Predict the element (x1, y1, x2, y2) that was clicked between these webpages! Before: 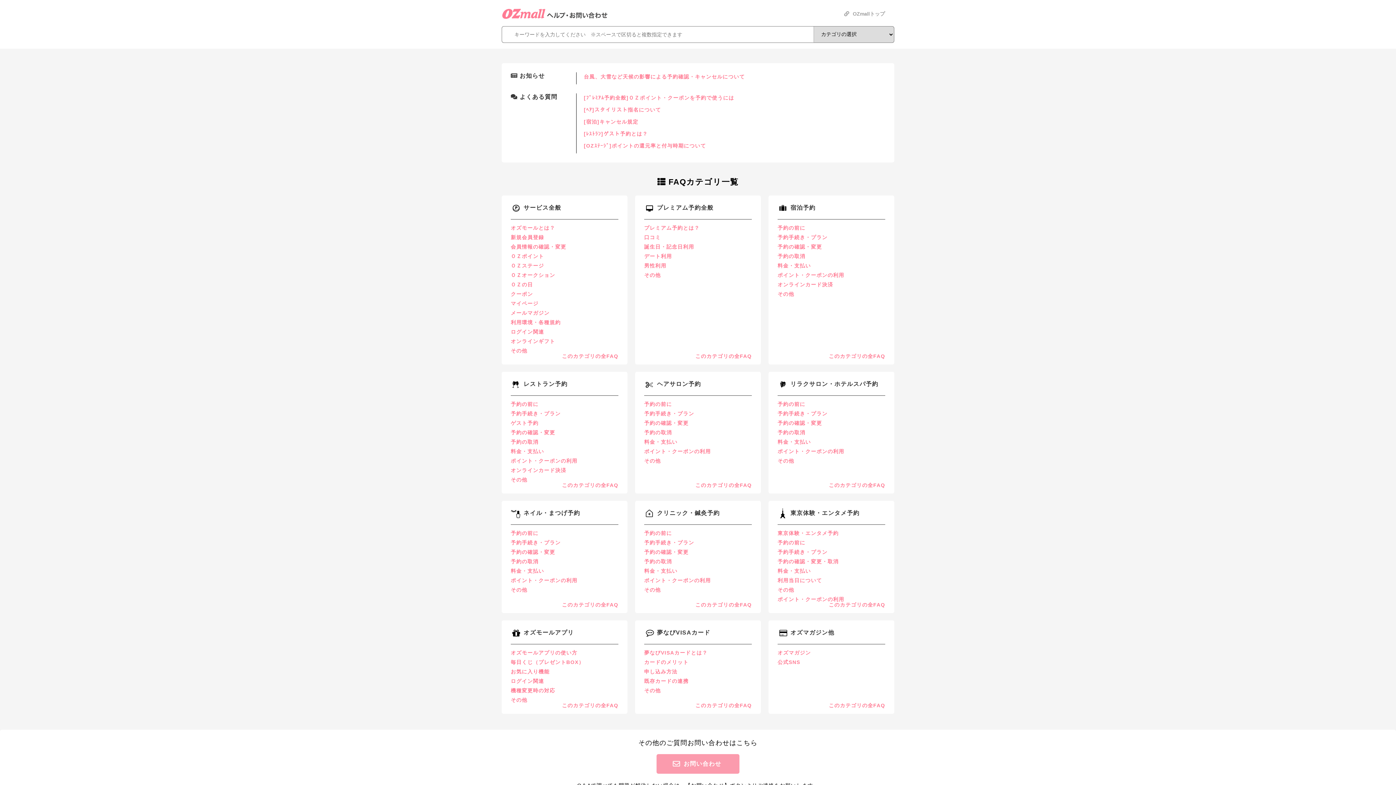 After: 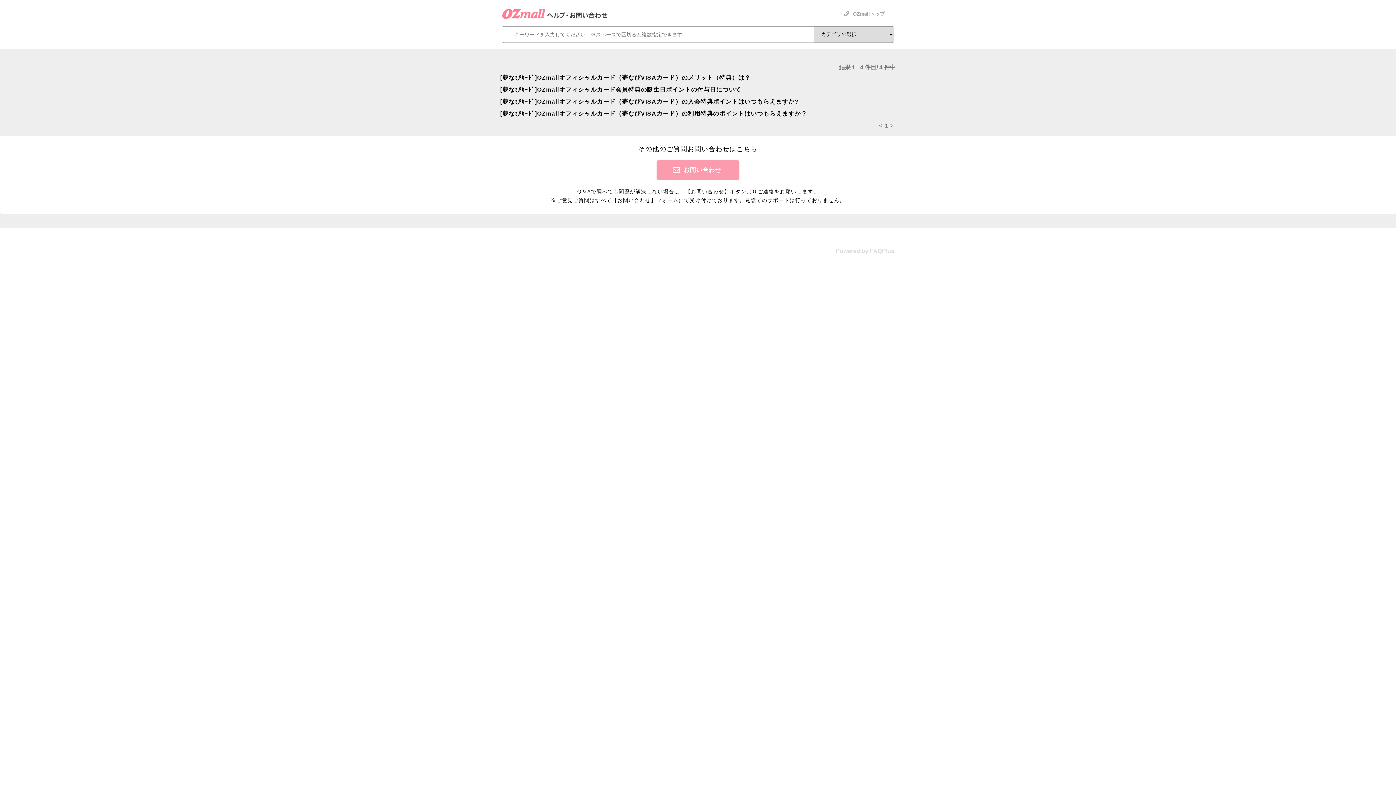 Action: bbox: (644, 657, 752, 667) label: カードのメリット